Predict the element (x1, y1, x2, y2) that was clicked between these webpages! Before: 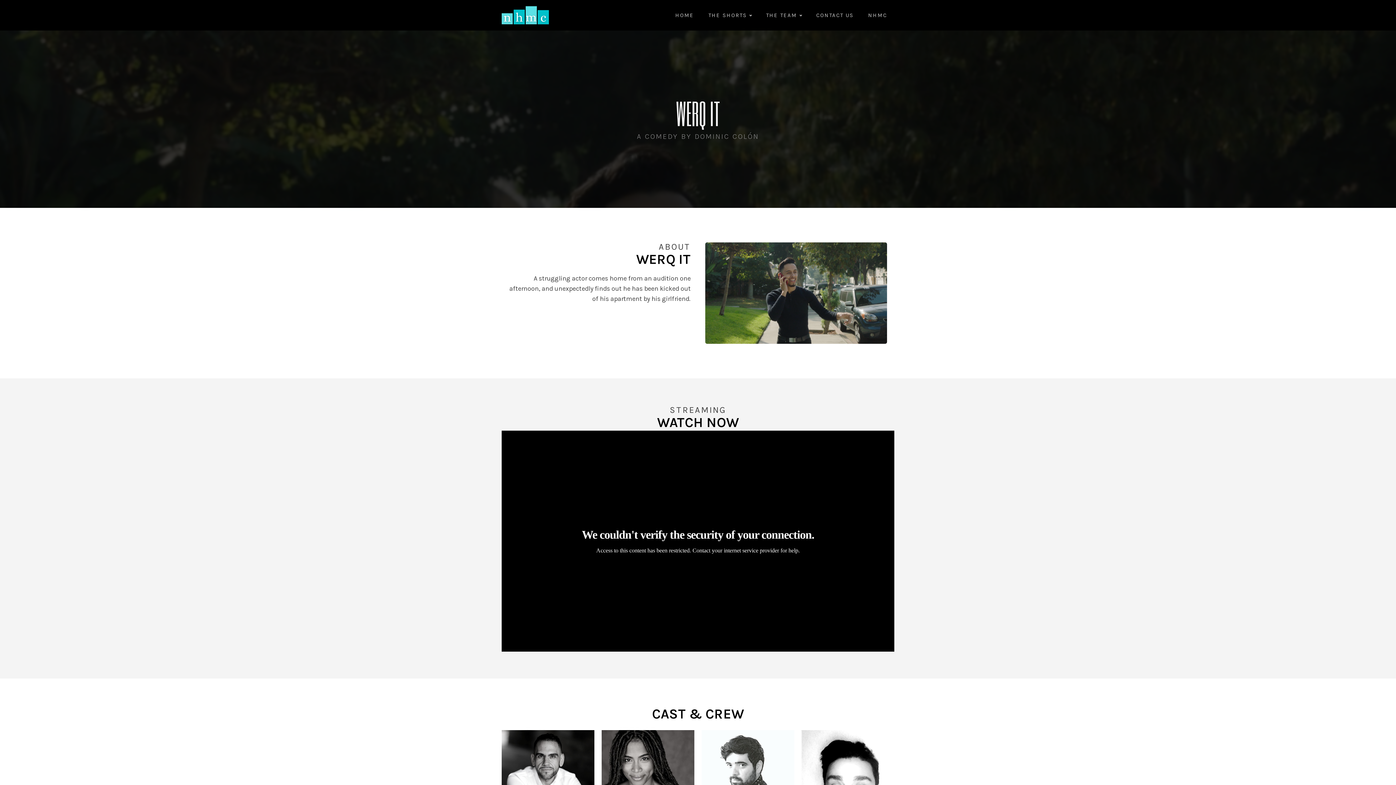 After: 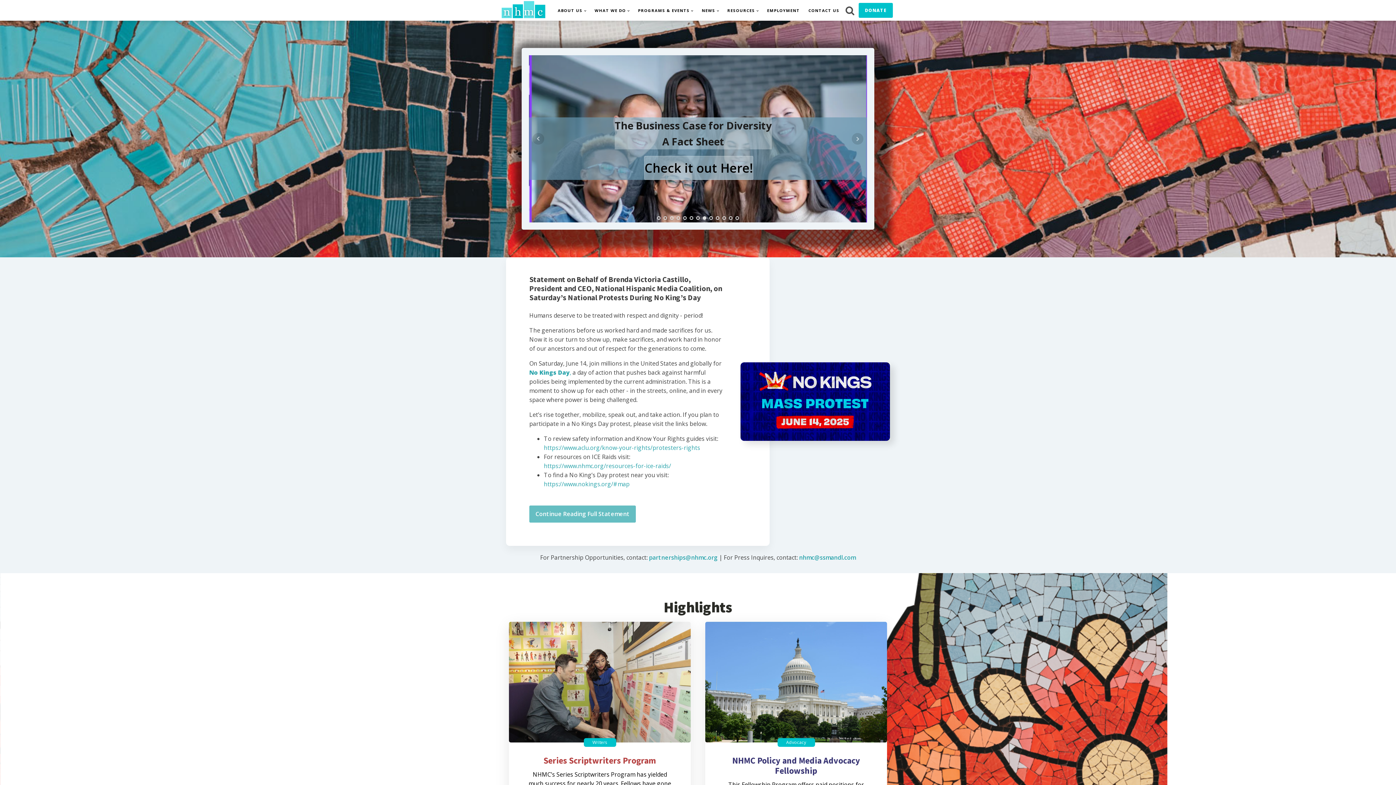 Action: label: NHMC bbox: (861, 3, 894, 26)